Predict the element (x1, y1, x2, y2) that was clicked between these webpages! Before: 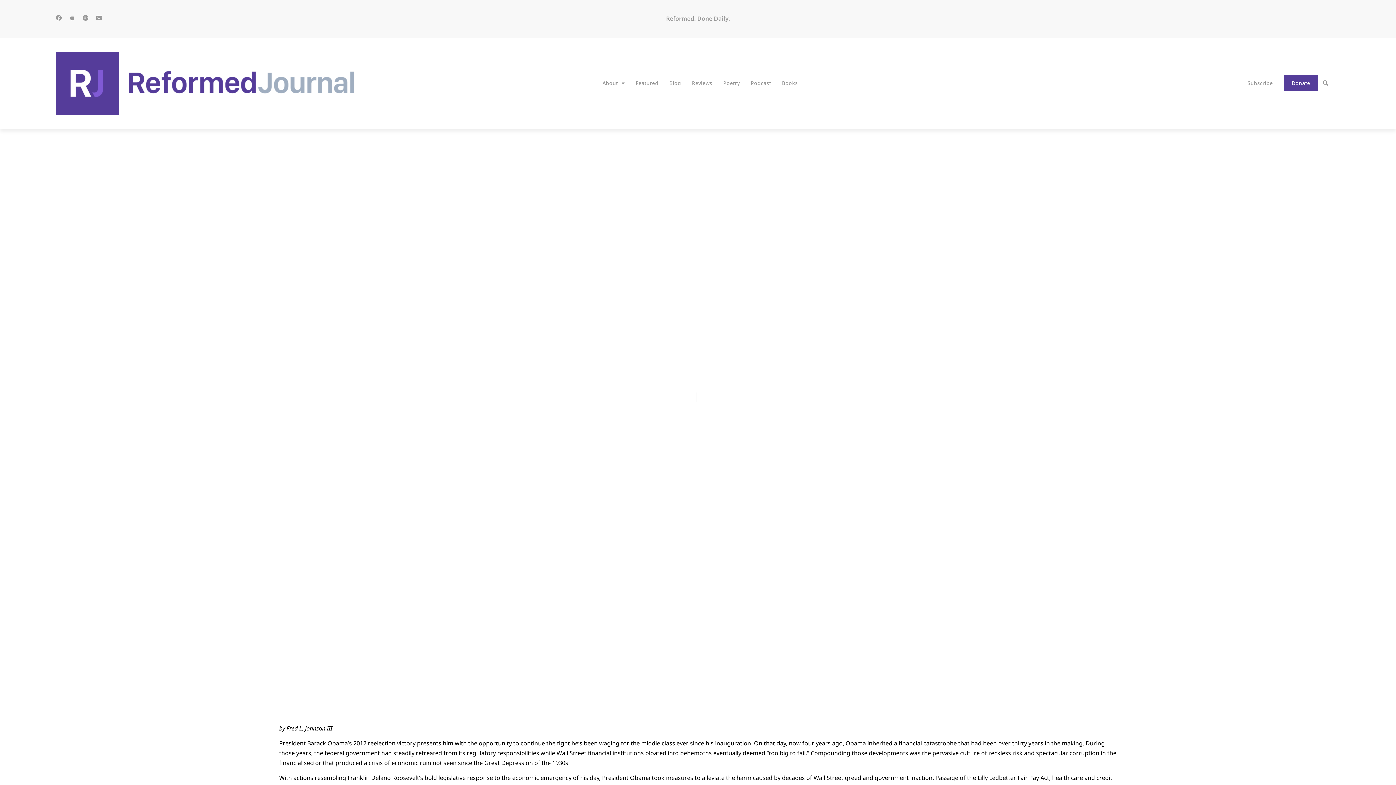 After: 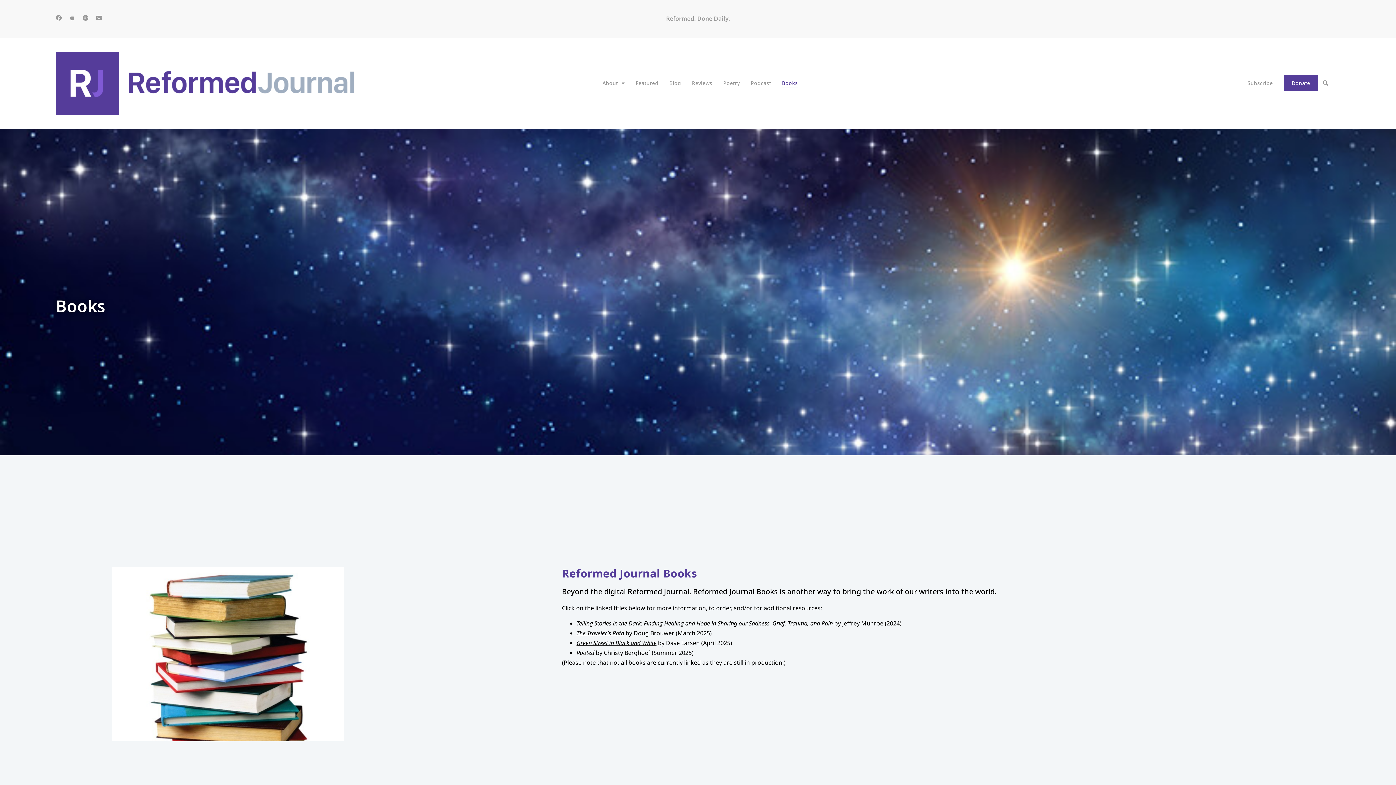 Action: bbox: (782, 78, 797, 87) label: Books